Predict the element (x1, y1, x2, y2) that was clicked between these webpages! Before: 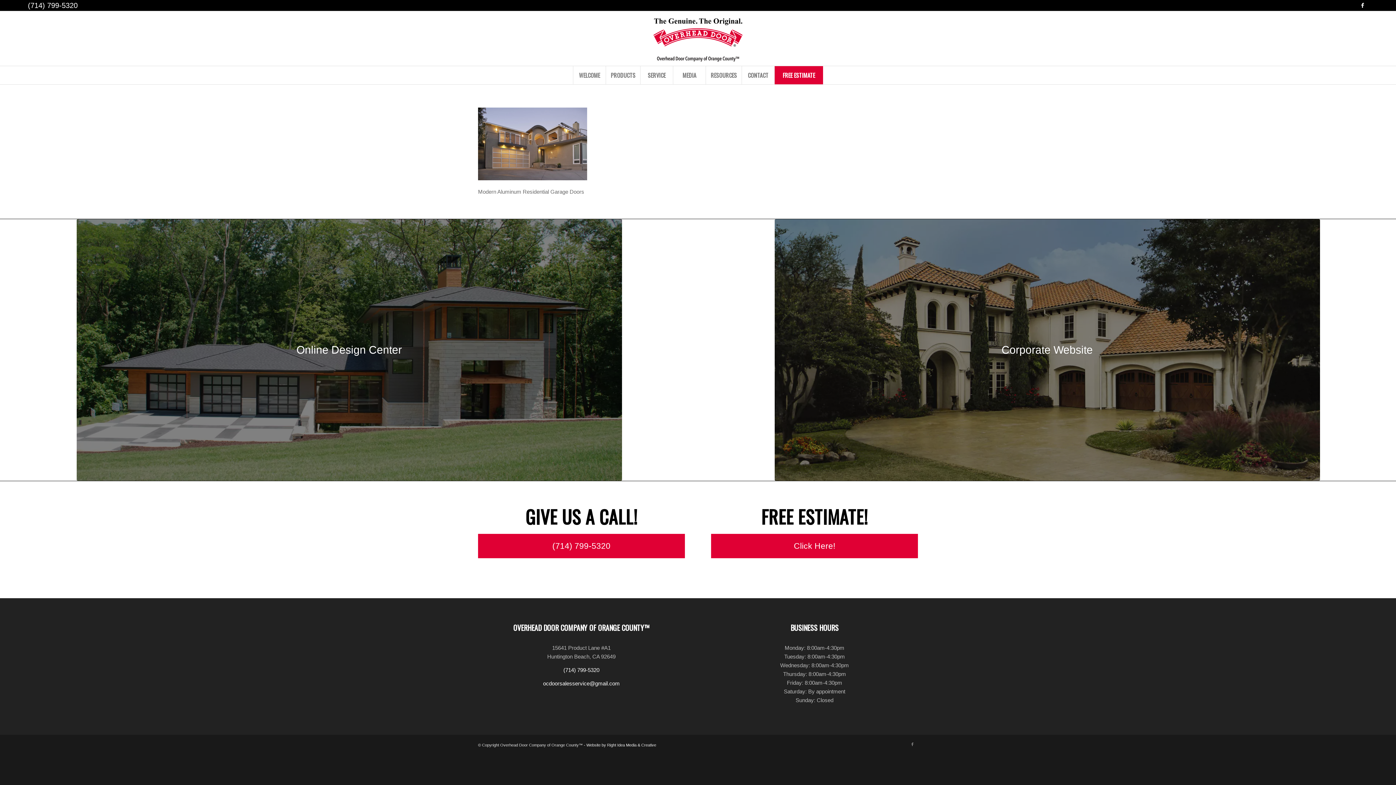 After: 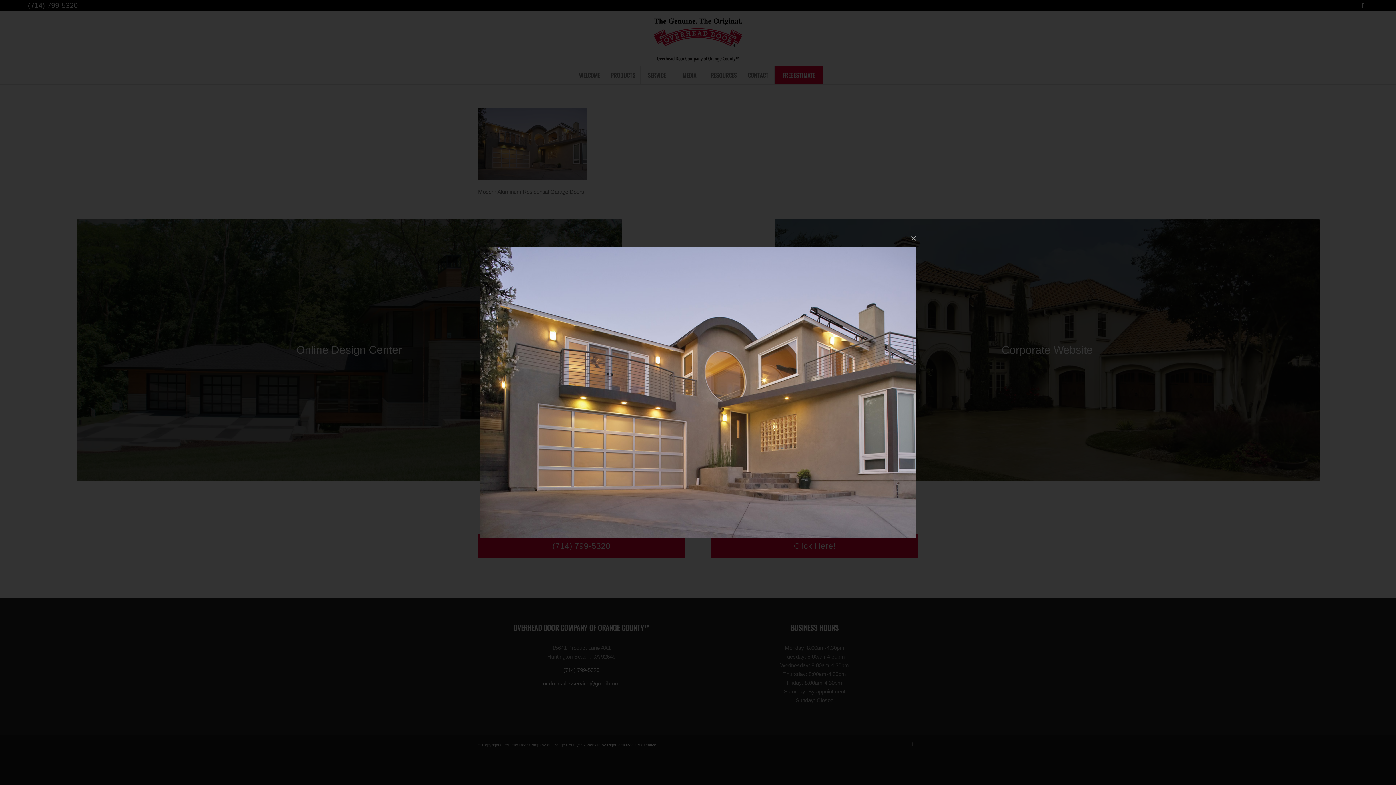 Action: bbox: (478, 175, 587, 181)